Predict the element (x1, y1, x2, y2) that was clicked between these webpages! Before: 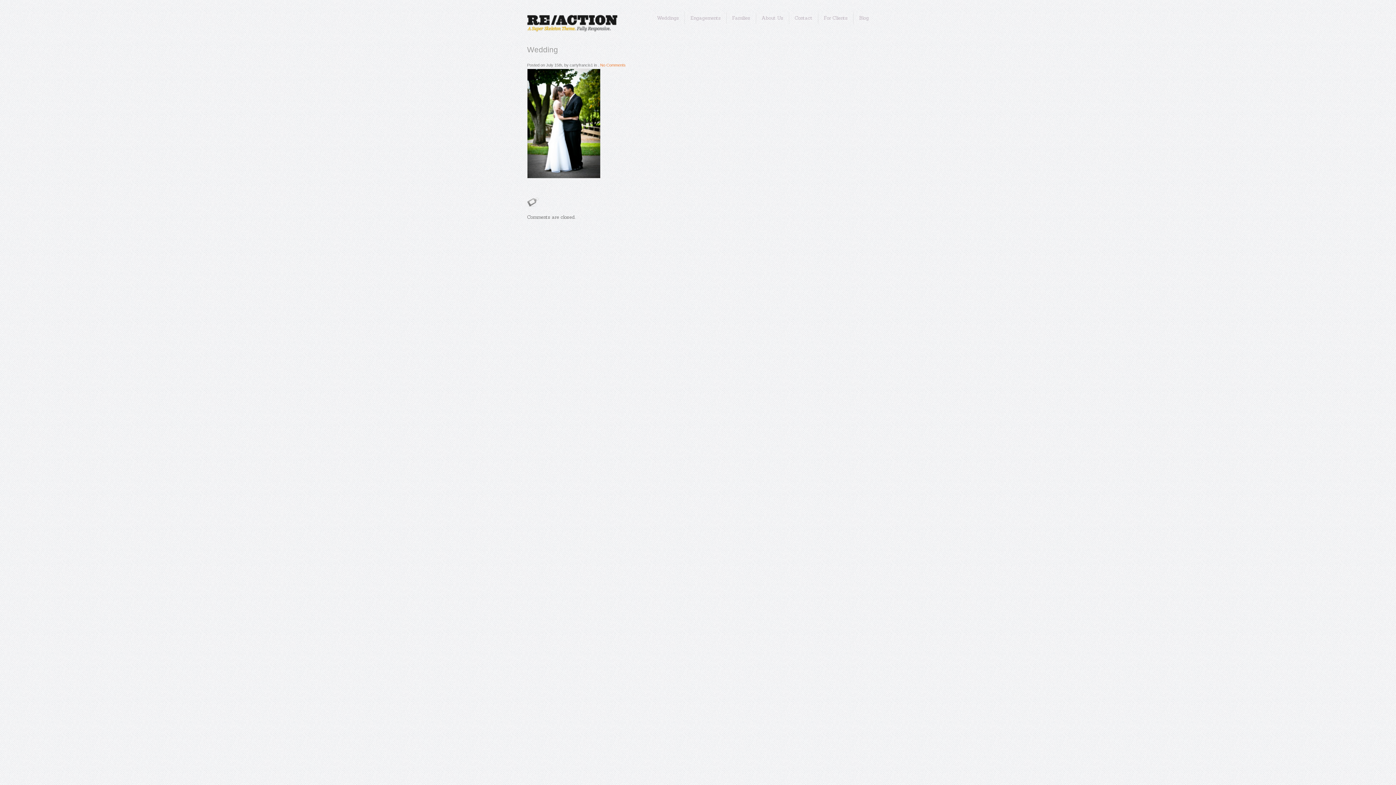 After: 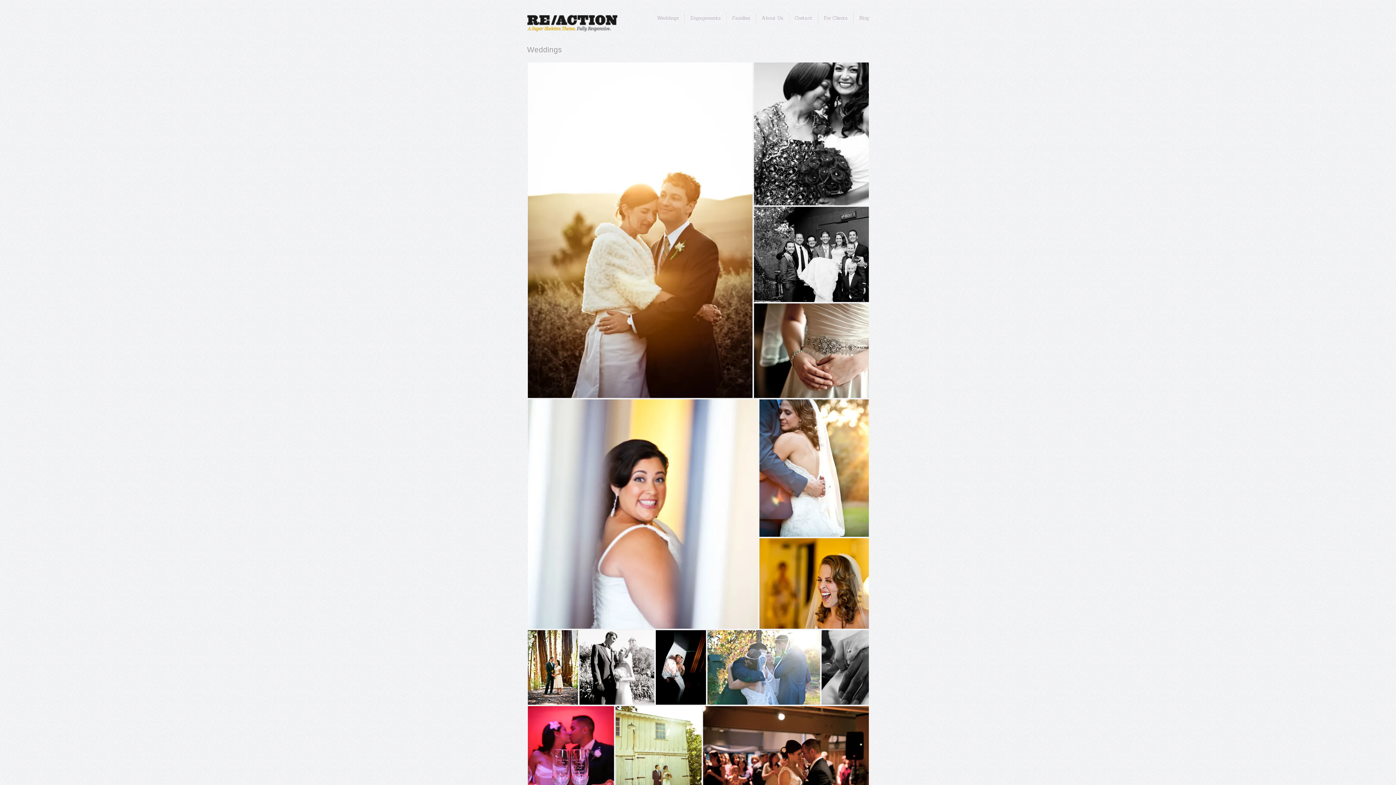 Action: bbox: (651, 12, 684, 24) label: Weddings